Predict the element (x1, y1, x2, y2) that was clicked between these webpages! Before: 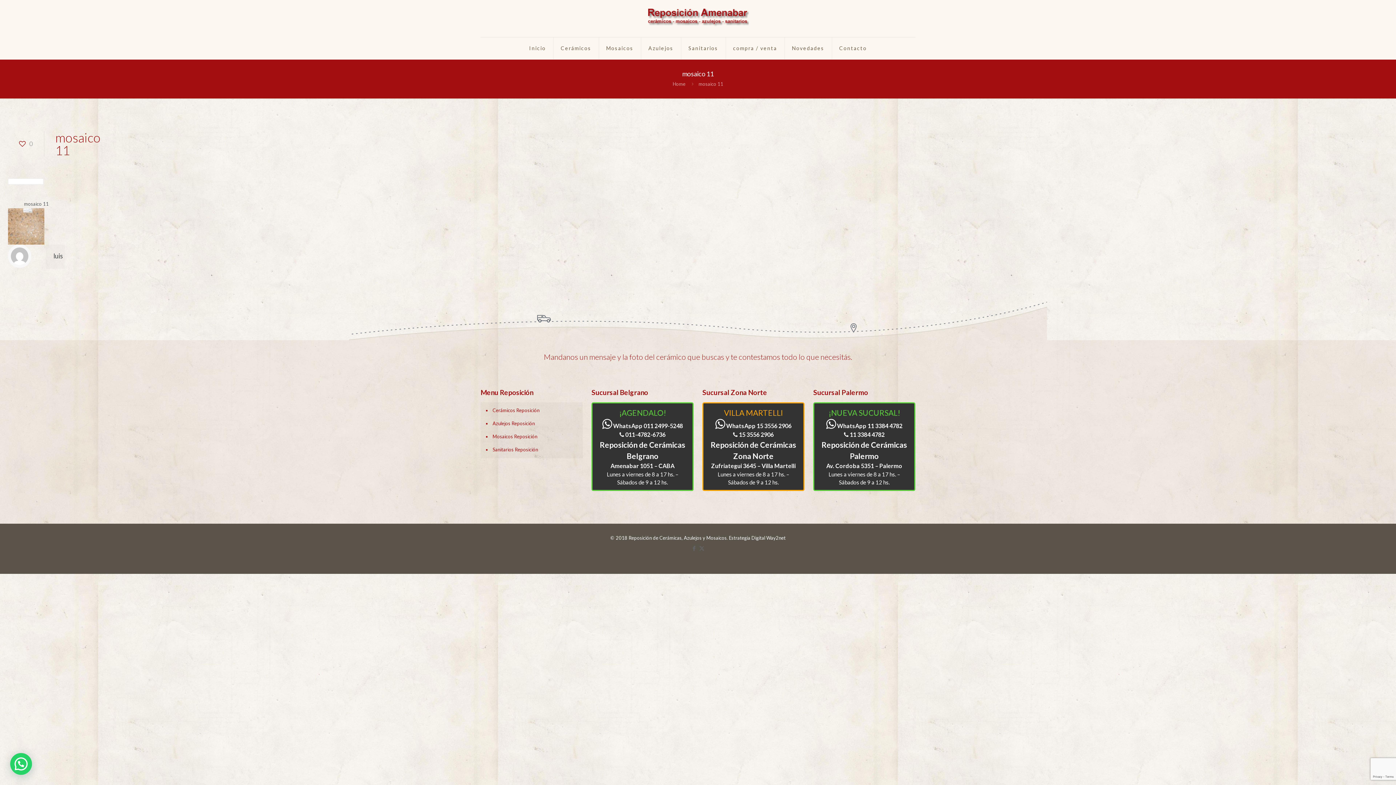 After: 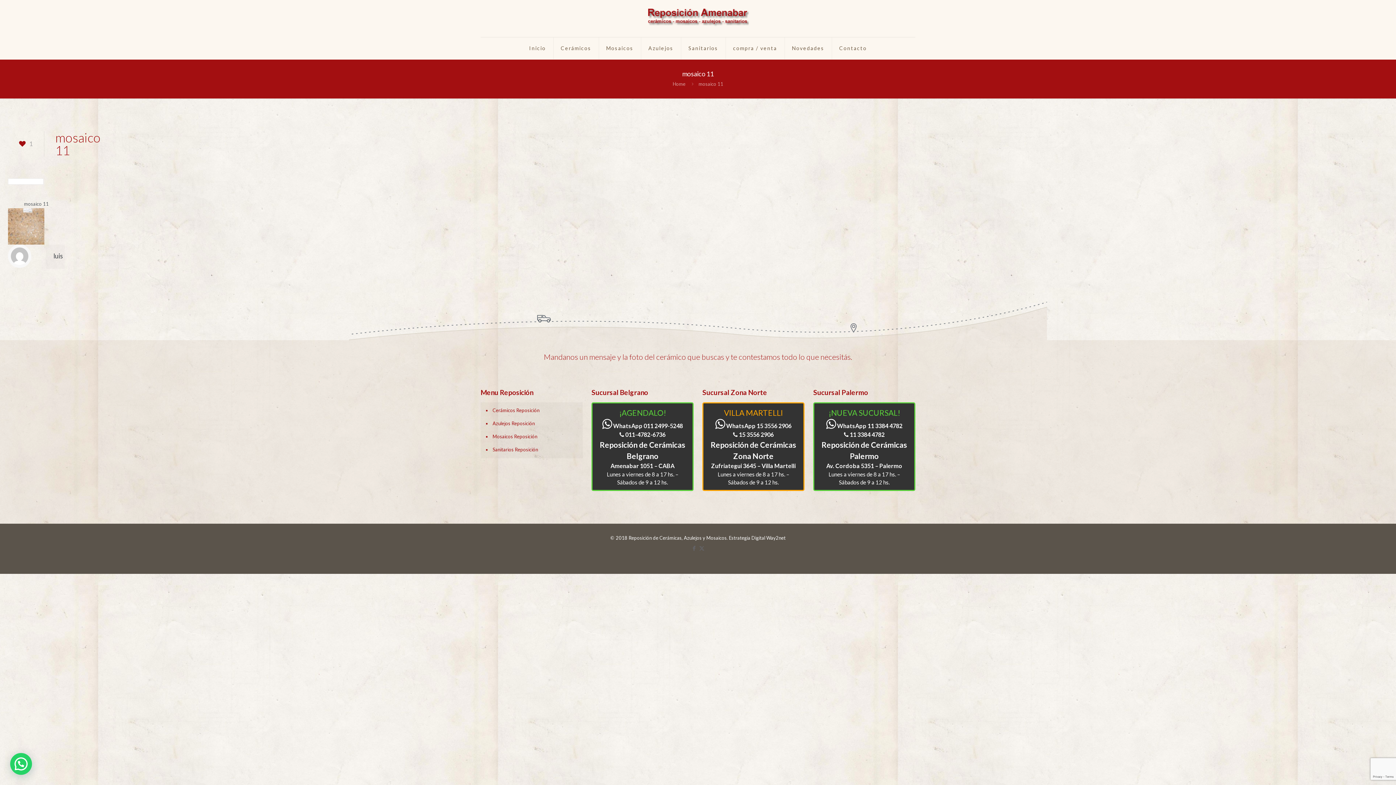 Action: label: 0 bbox: (19, 140, 32, 147)